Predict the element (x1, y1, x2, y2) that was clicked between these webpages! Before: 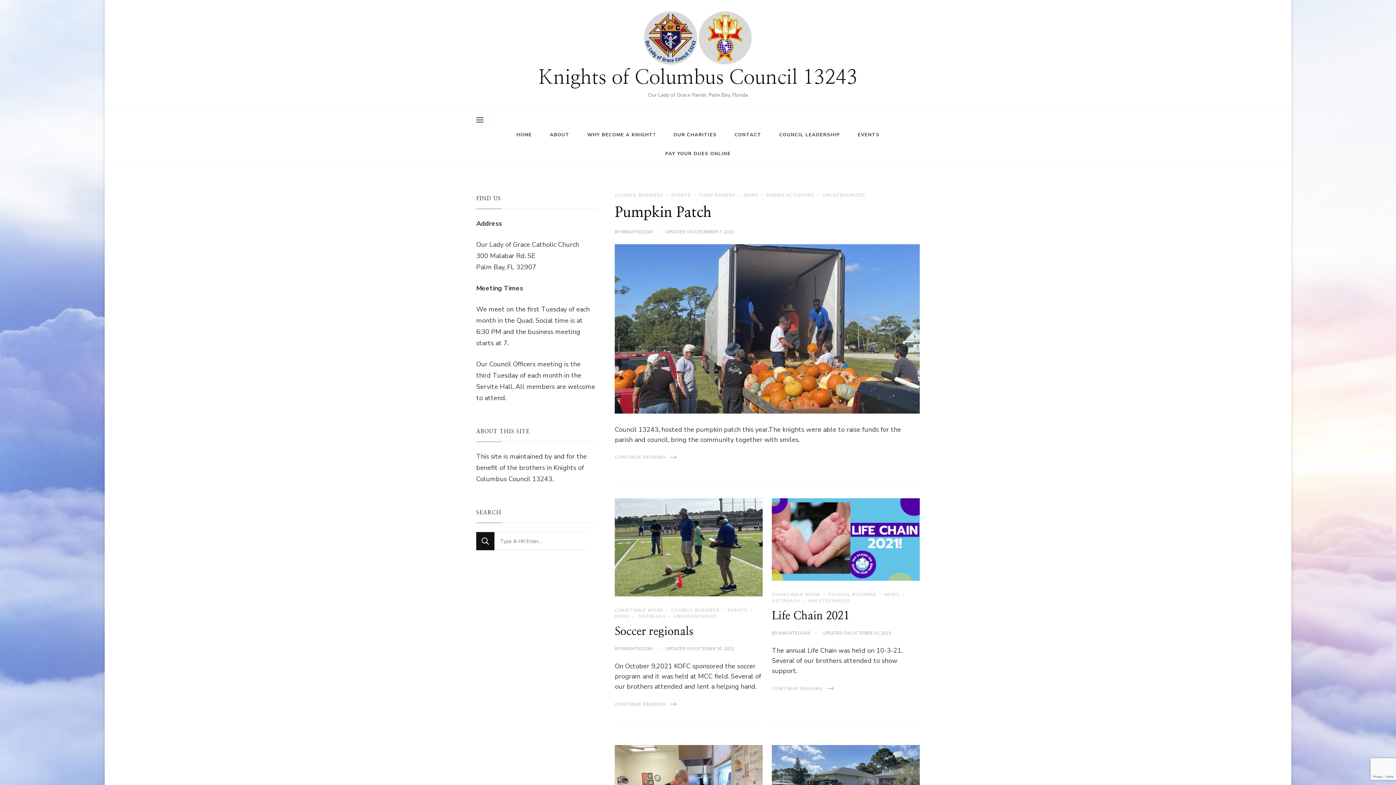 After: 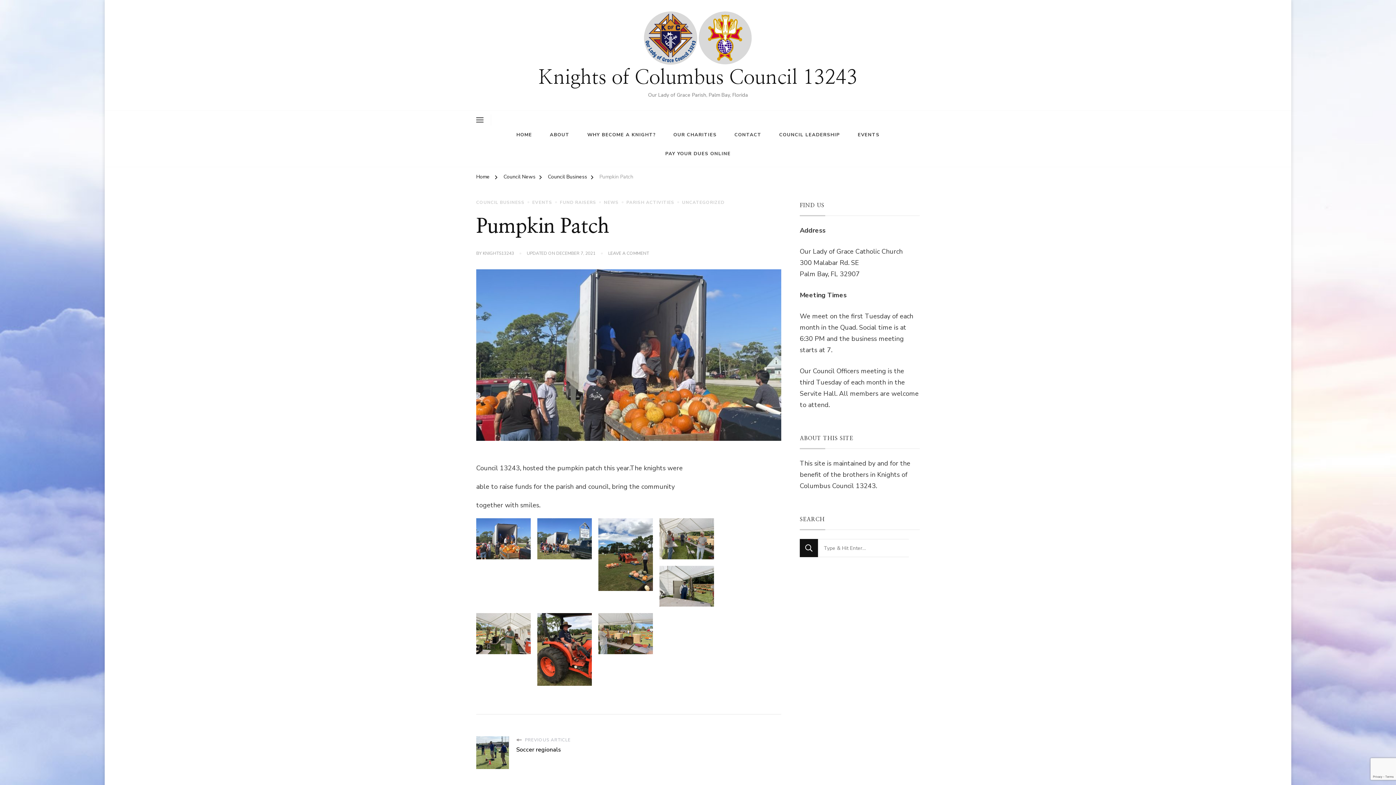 Action: label: DECEMBER 7, 2021 bbox: (695, 229, 734, 235)